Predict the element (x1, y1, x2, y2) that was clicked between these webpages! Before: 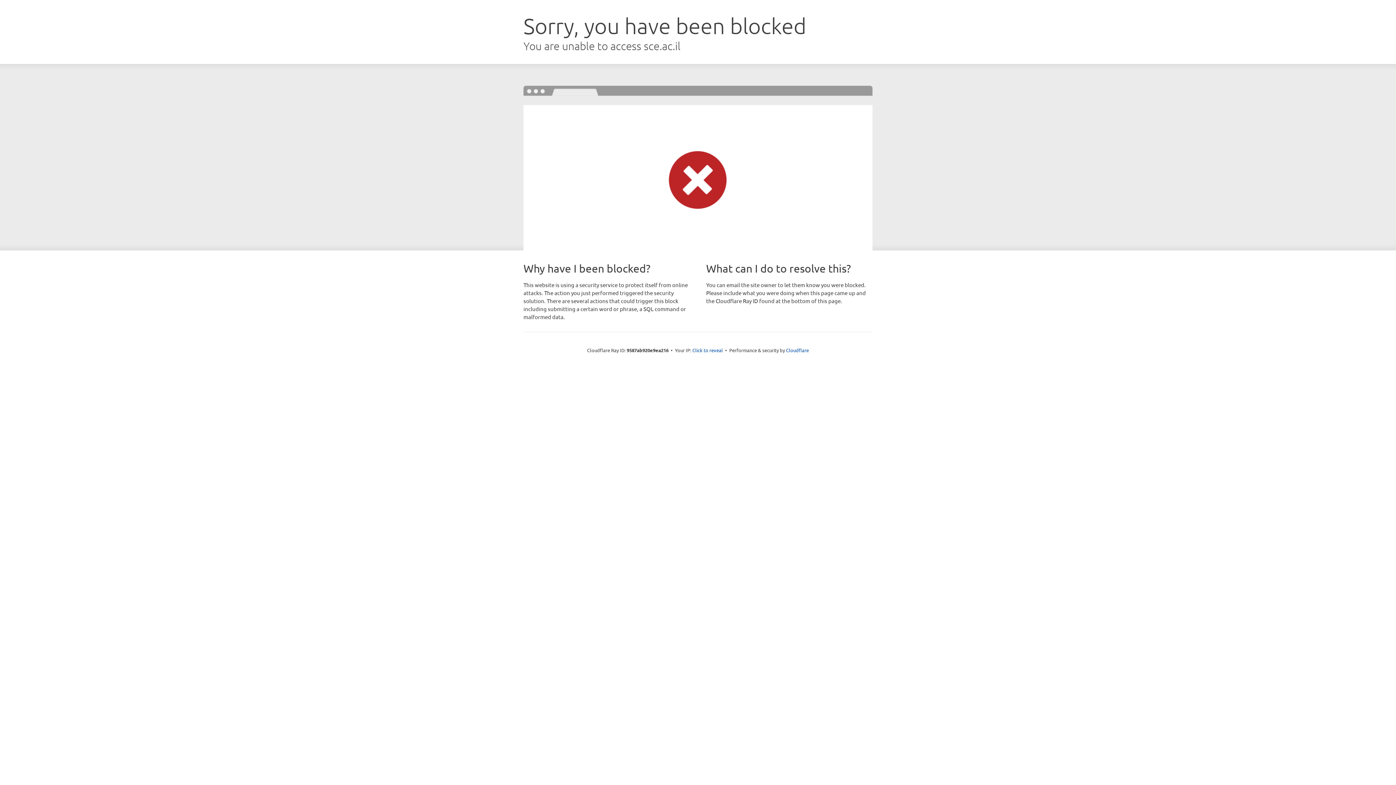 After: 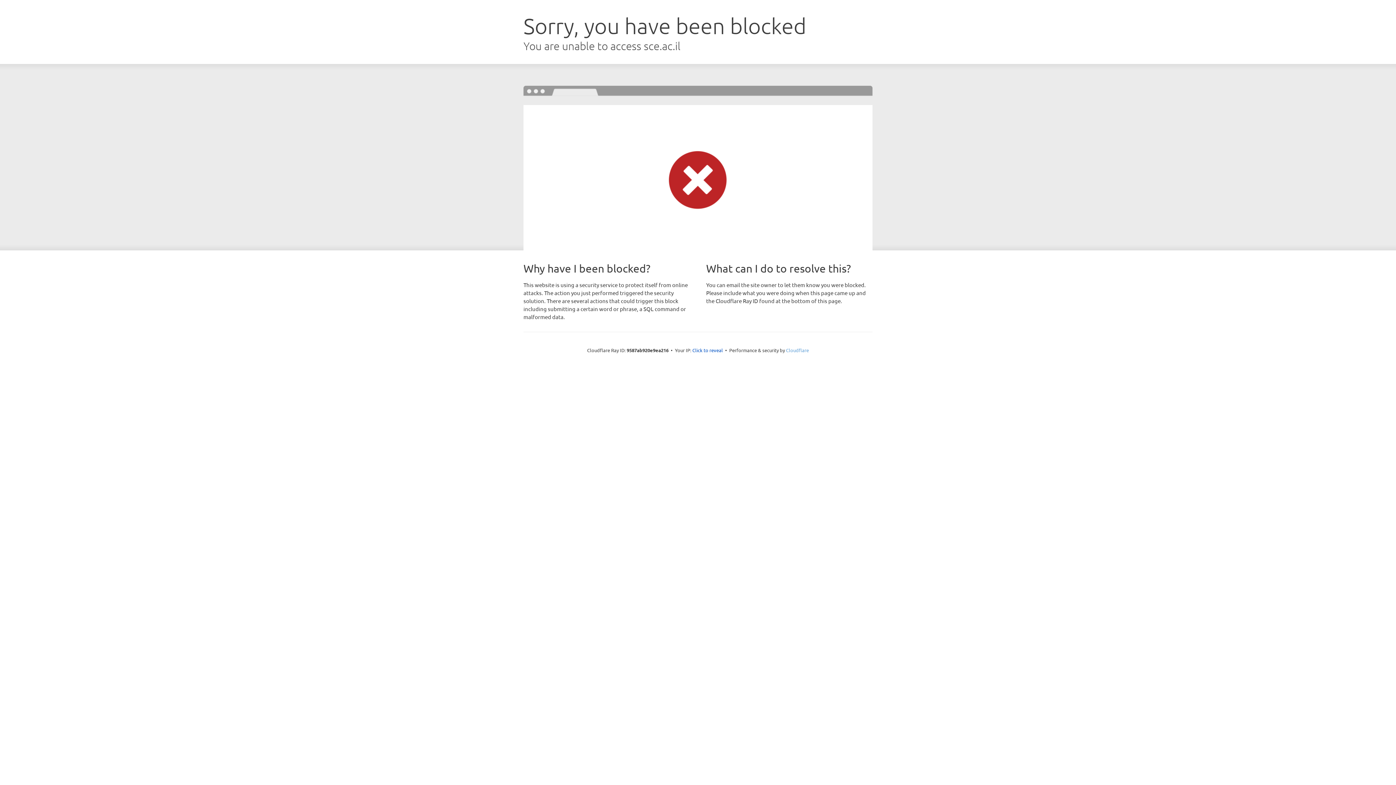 Action: bbox: (786, 347, 809, 353) label: Cloudflare